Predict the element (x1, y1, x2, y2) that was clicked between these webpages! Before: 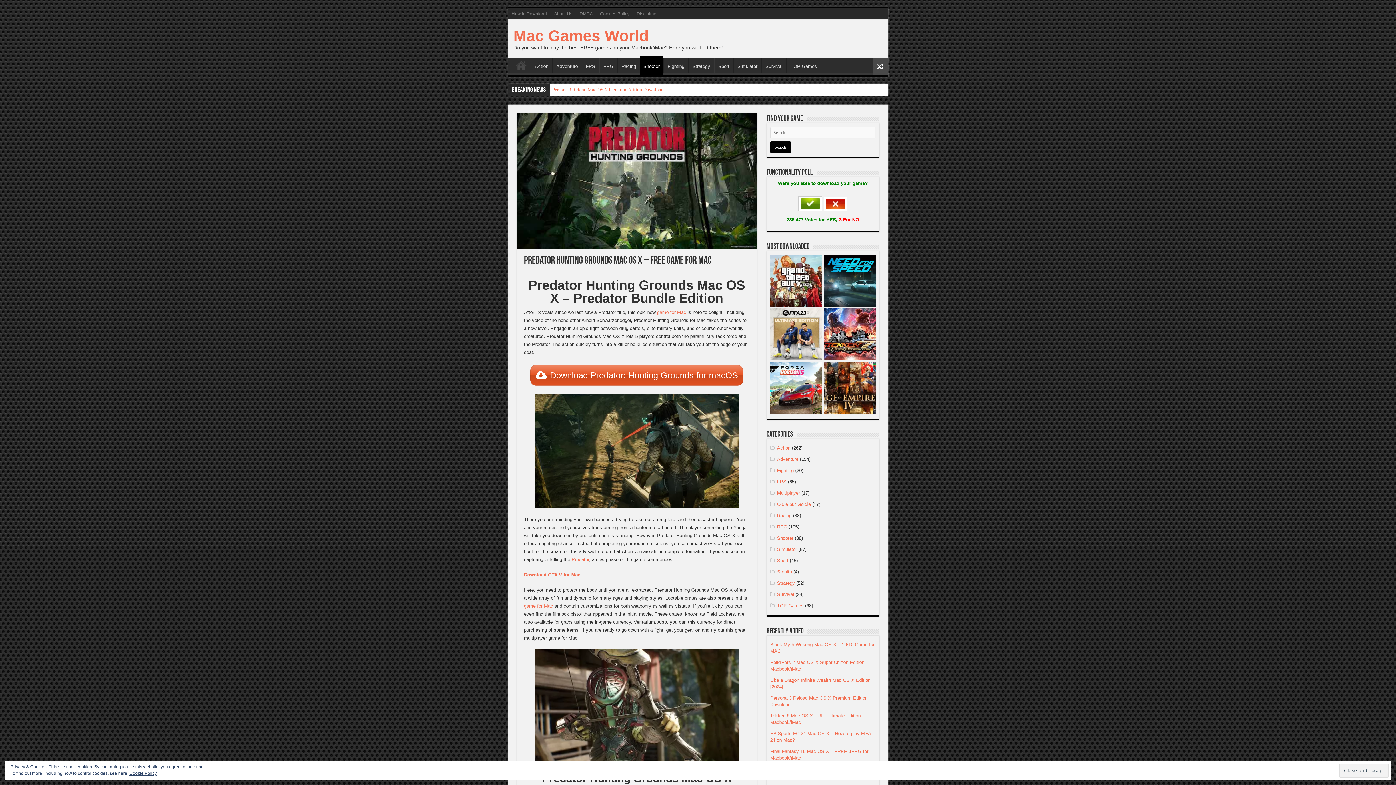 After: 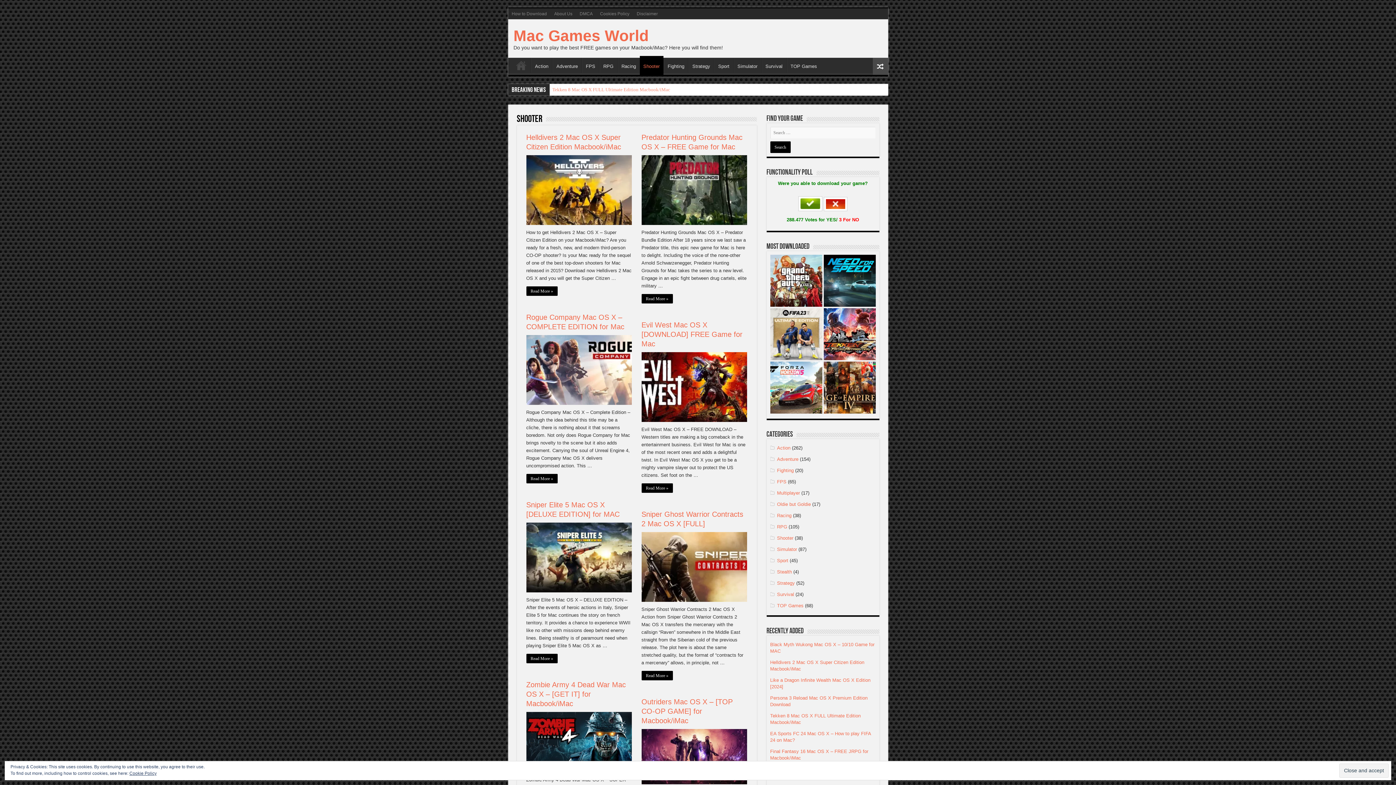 Action: label: Shooter bbox: (777, 535, 793, 541)